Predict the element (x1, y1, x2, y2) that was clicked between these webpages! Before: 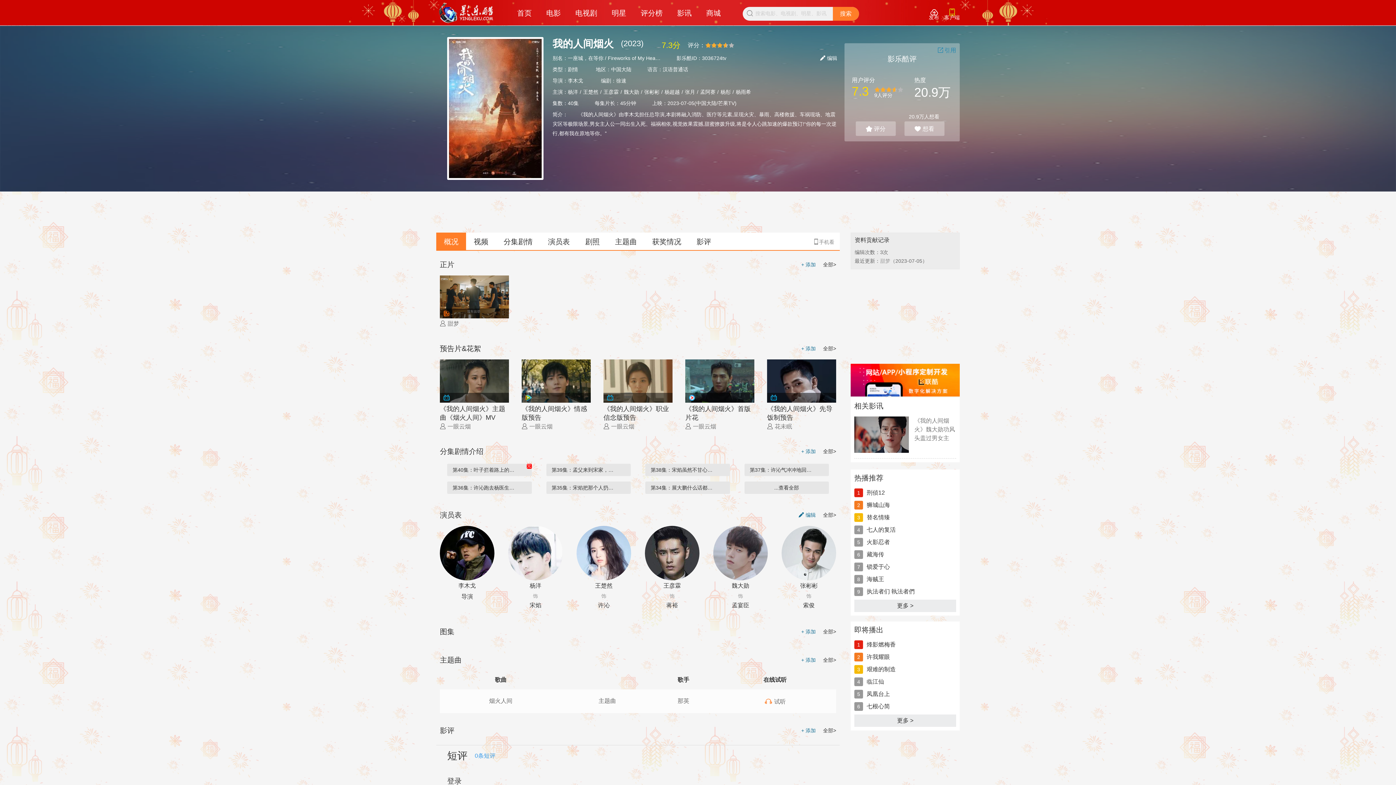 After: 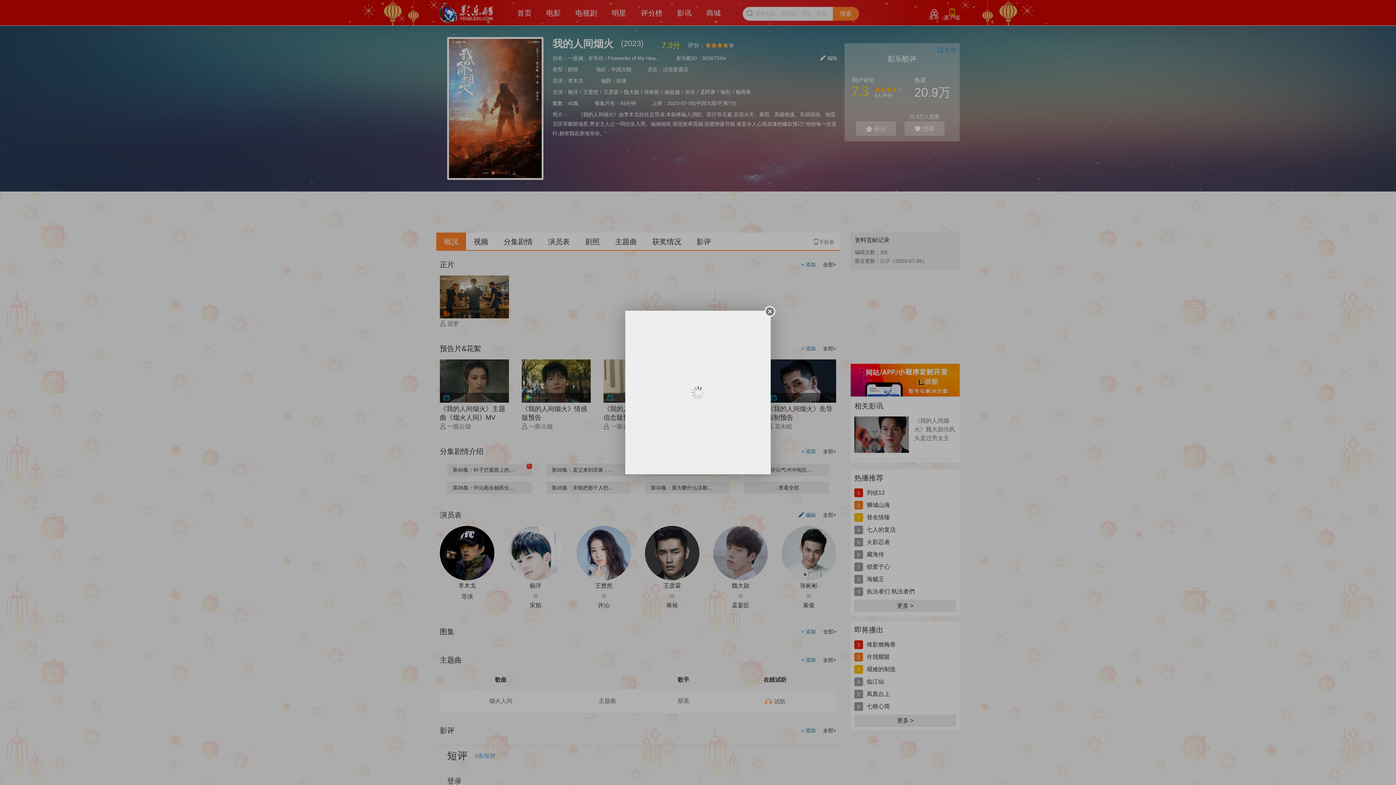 Action: label: 
发布 bbox: (929, 4, 939, 21)